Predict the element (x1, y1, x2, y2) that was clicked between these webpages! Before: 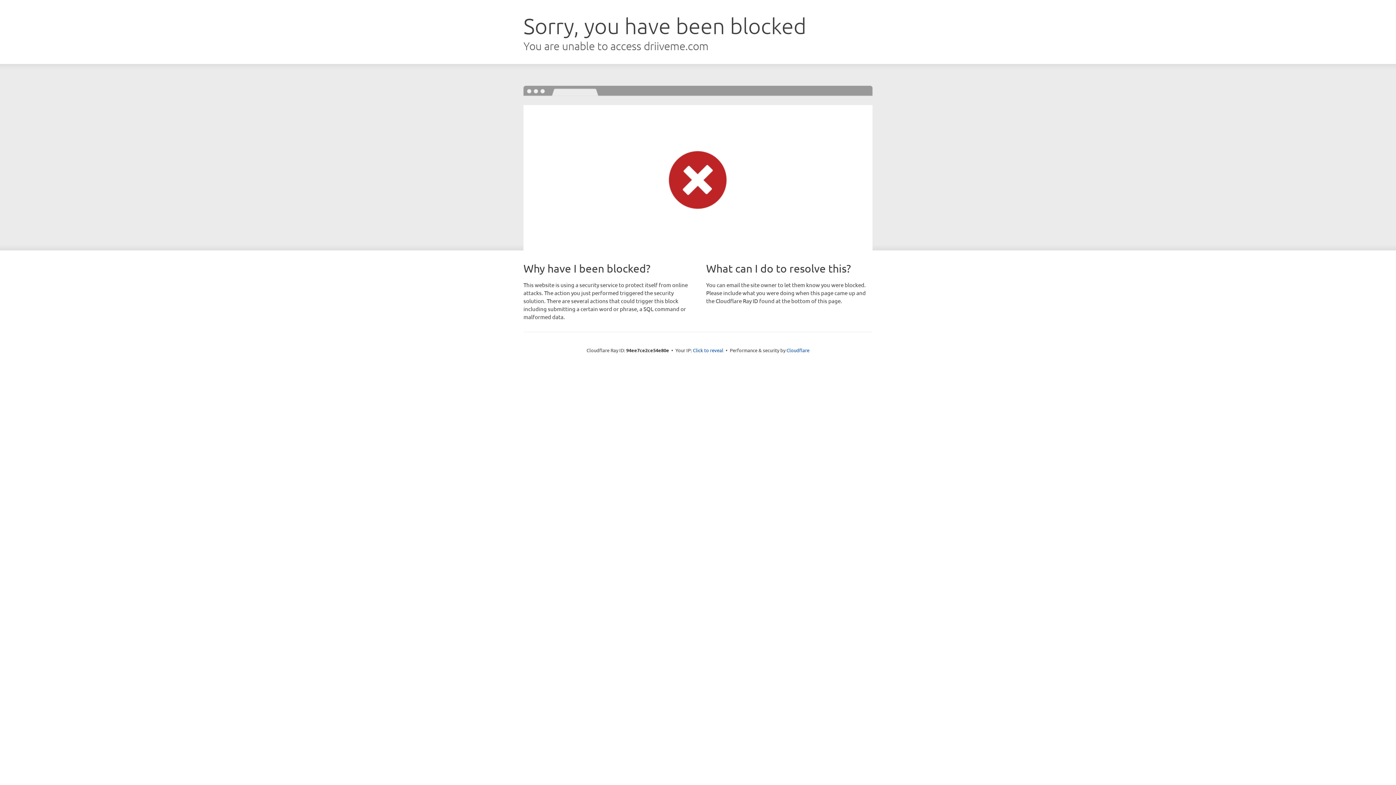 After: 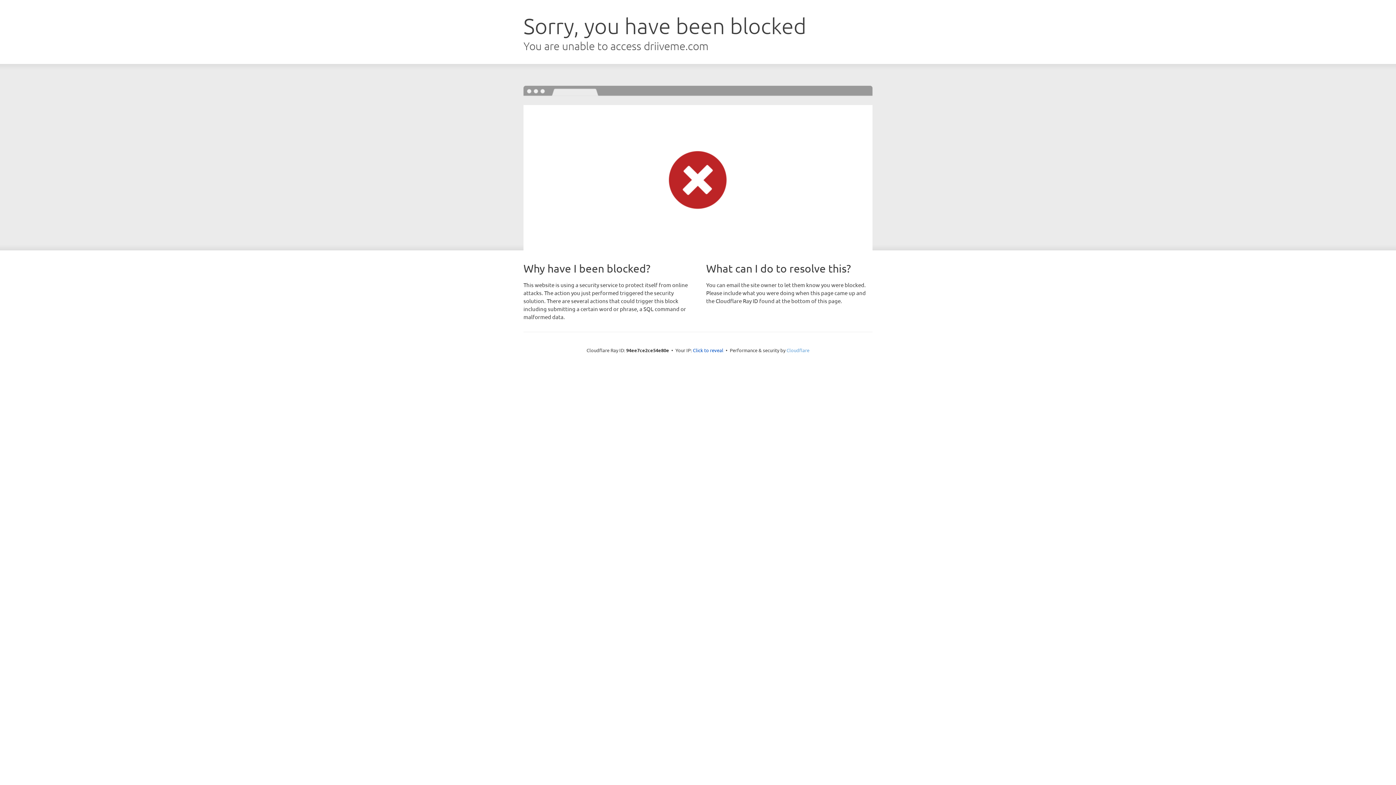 Action: label: Cloudflare bbox: (786, 347, 809, 353)